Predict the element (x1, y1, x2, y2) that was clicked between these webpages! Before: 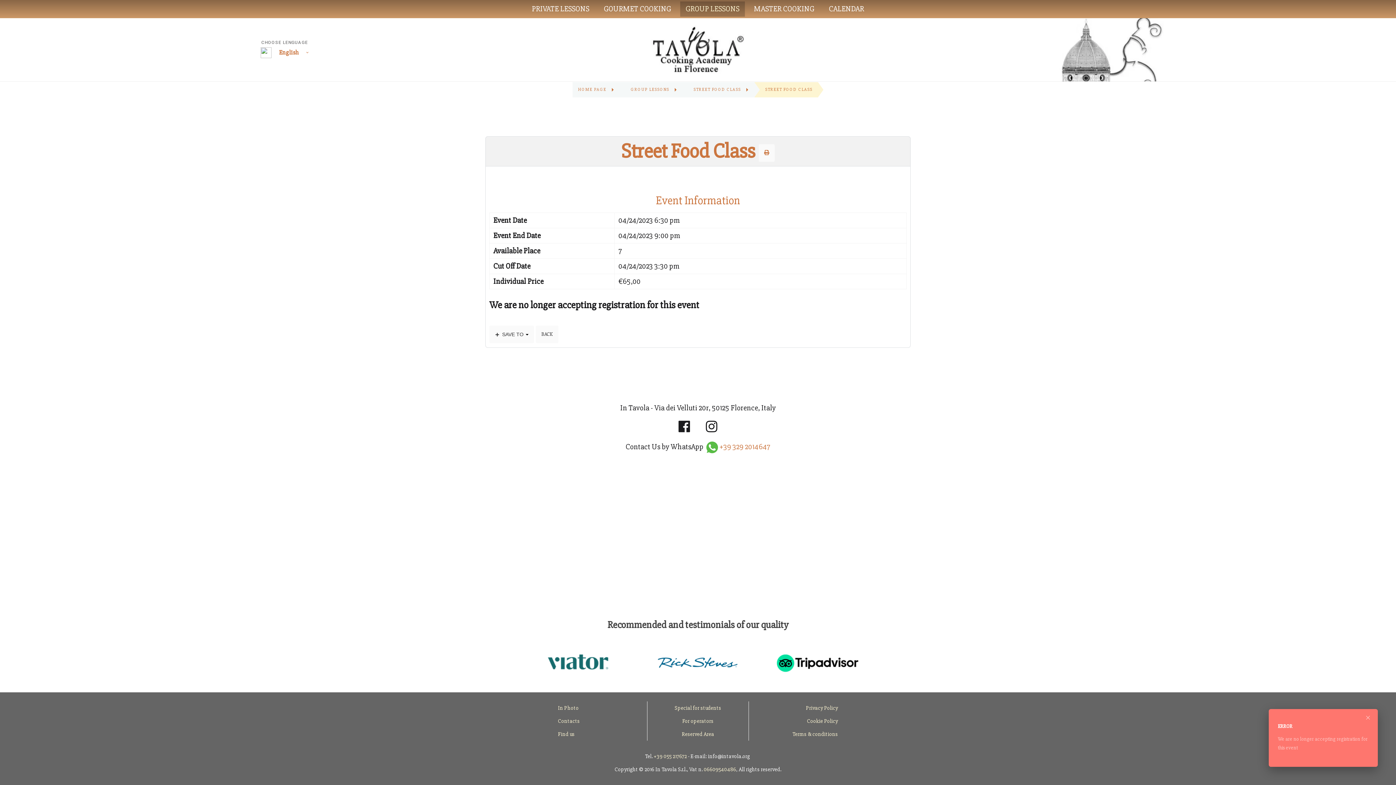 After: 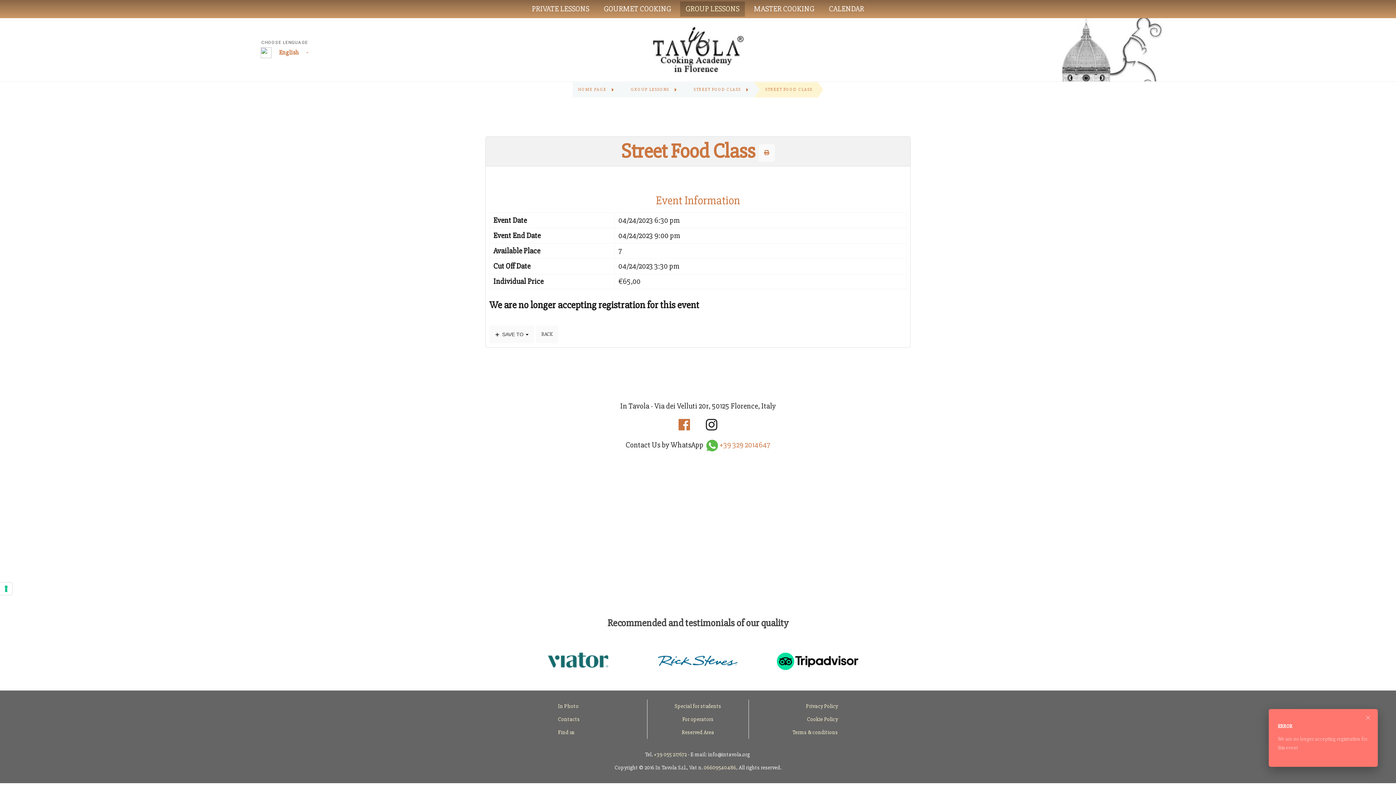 Action: bbox: (672, 414, 696, 438)